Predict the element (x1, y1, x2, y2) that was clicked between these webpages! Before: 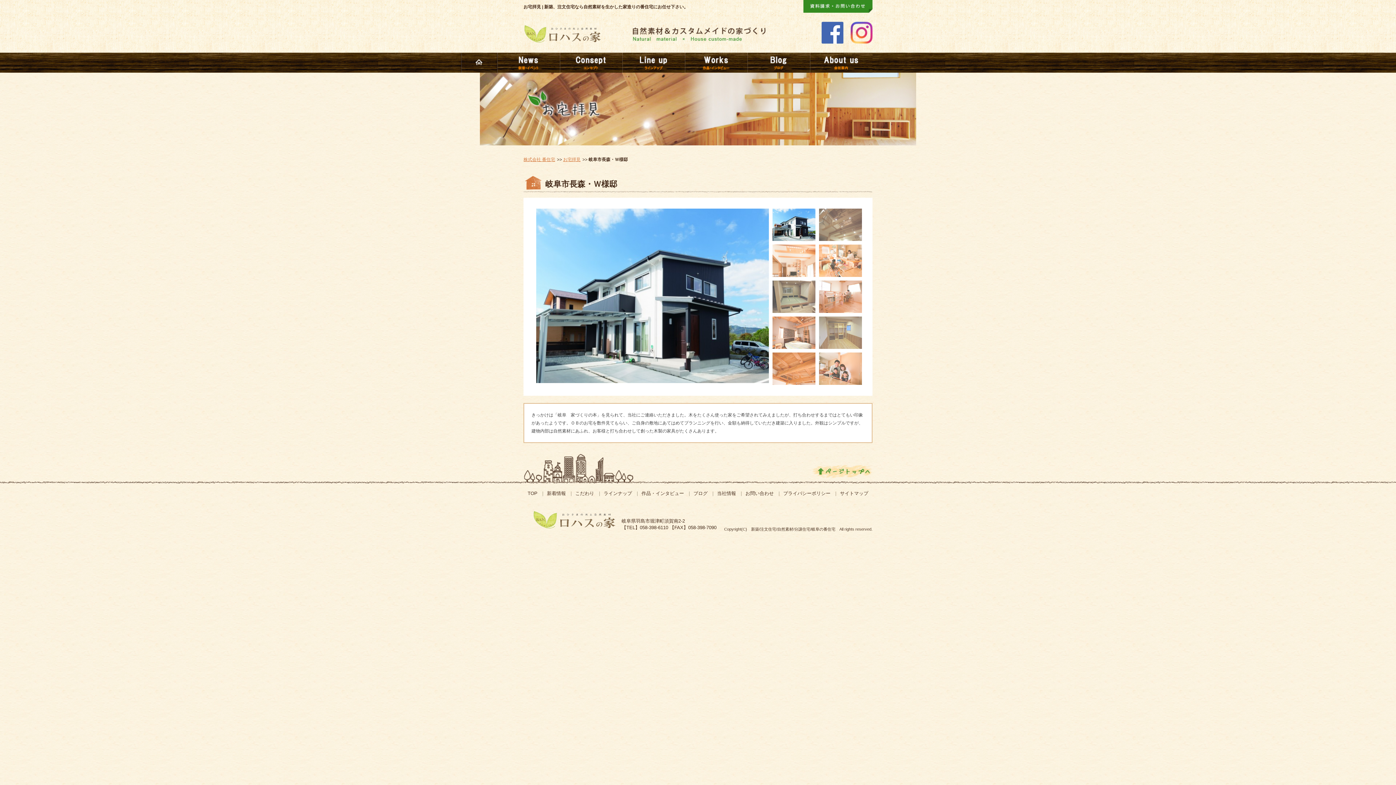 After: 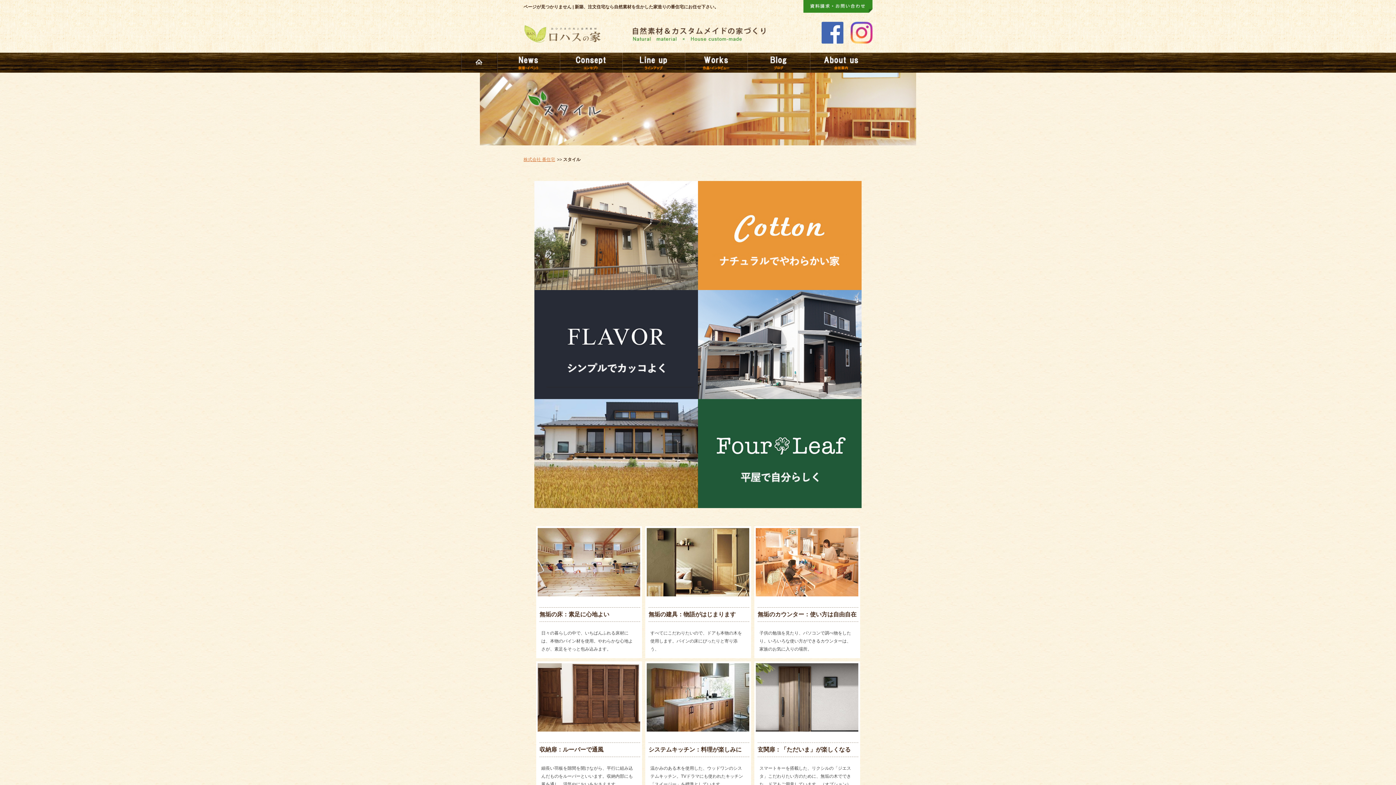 Action: label: ラインナップ bbox: (600, 490, 635, 496)